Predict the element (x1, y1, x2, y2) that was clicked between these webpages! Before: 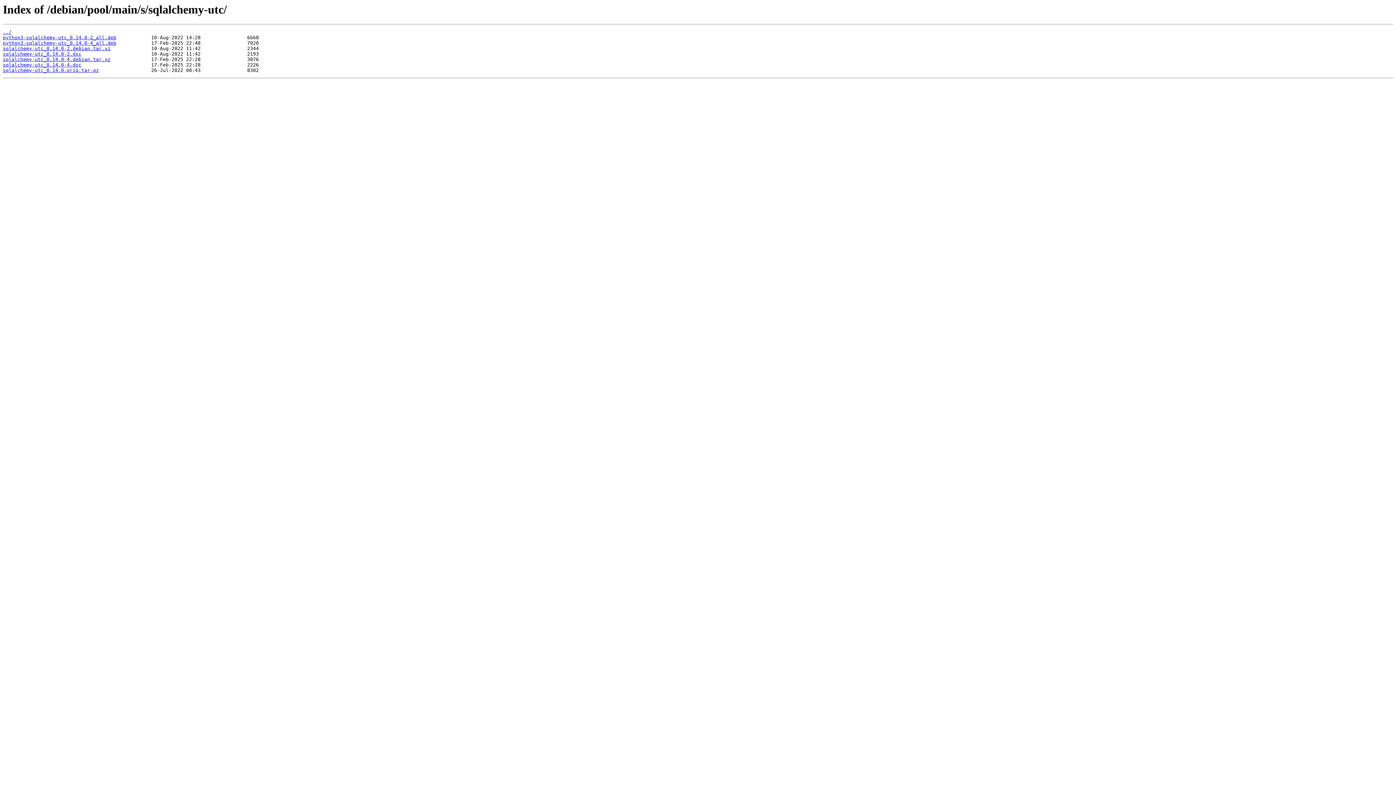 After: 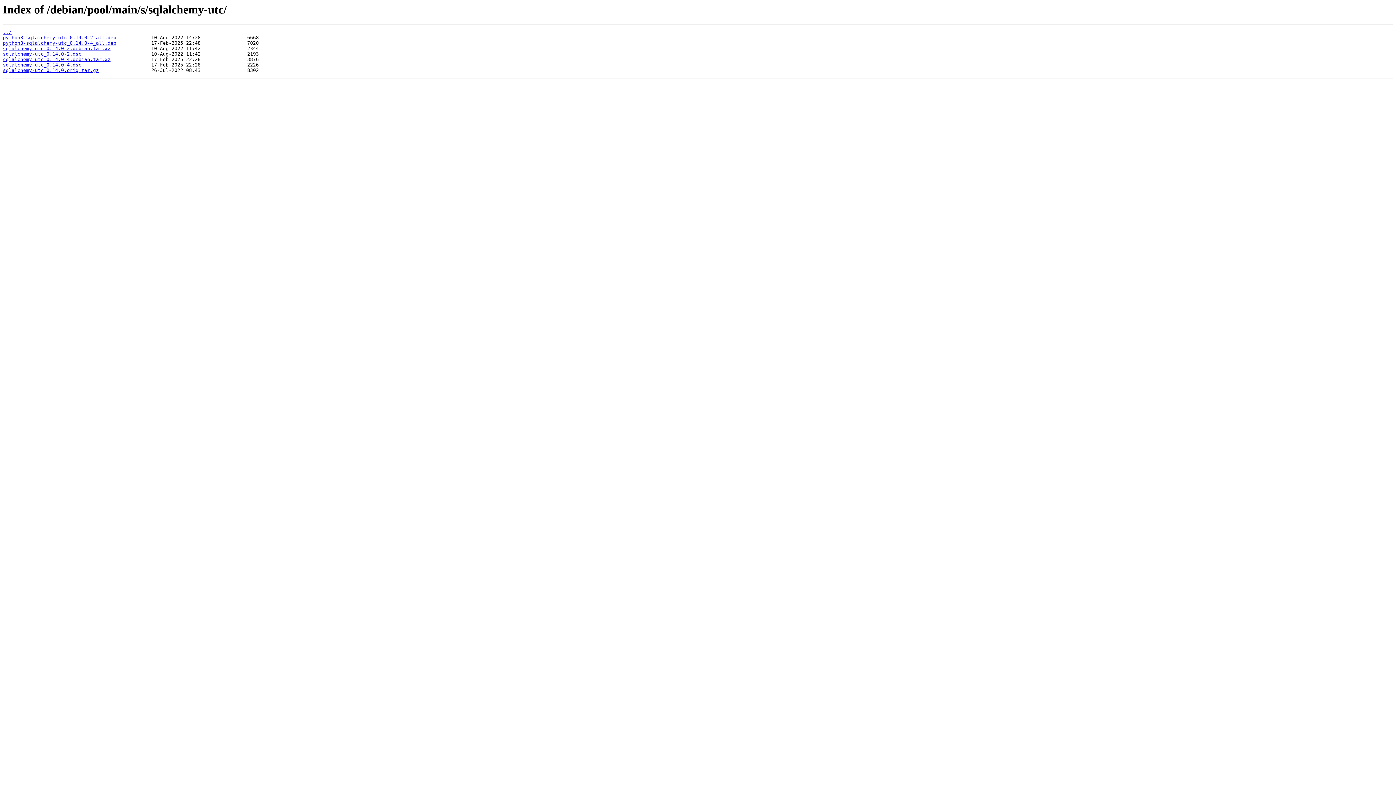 Action: bbox: (2, 45, 110, 51) label: sqlalchemy-utc_0.14.0-2.debian.tar.xz